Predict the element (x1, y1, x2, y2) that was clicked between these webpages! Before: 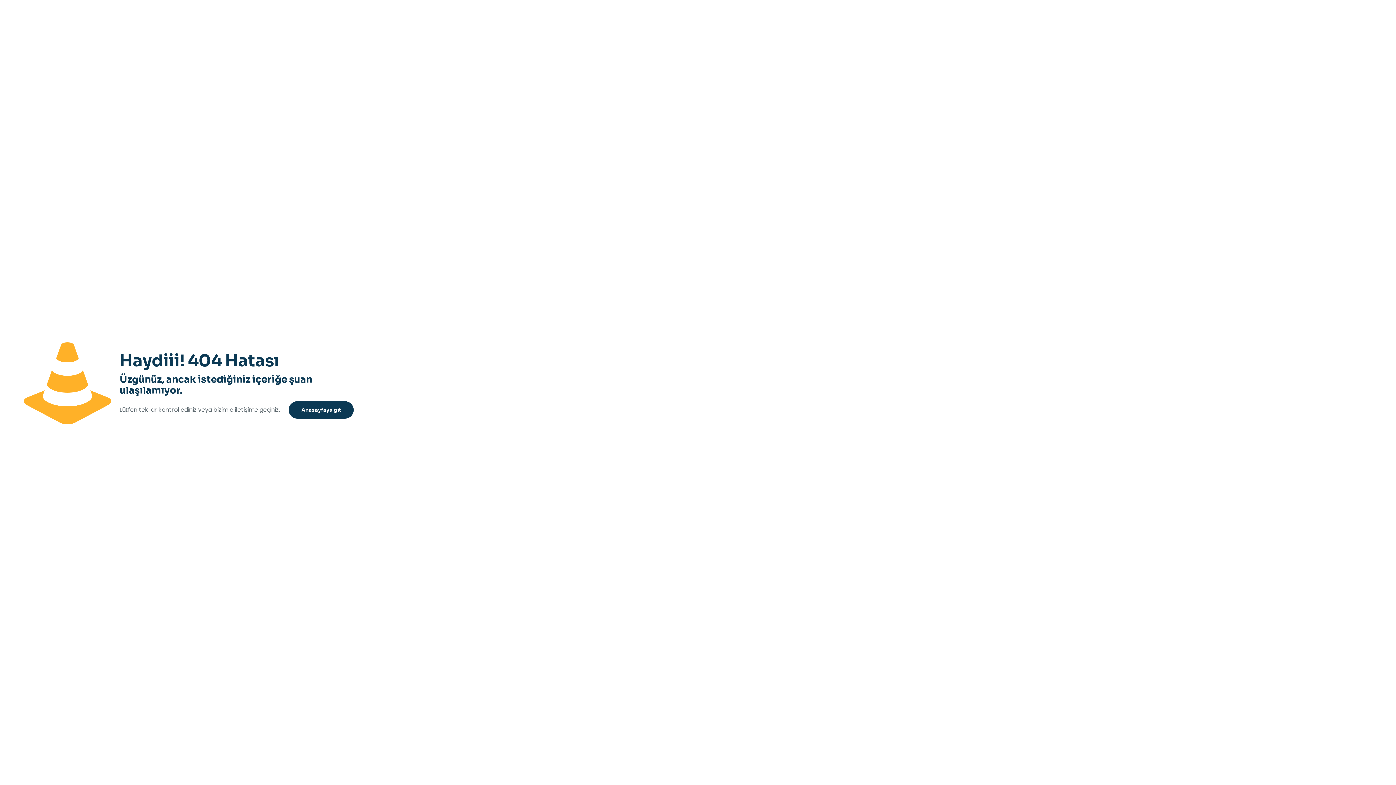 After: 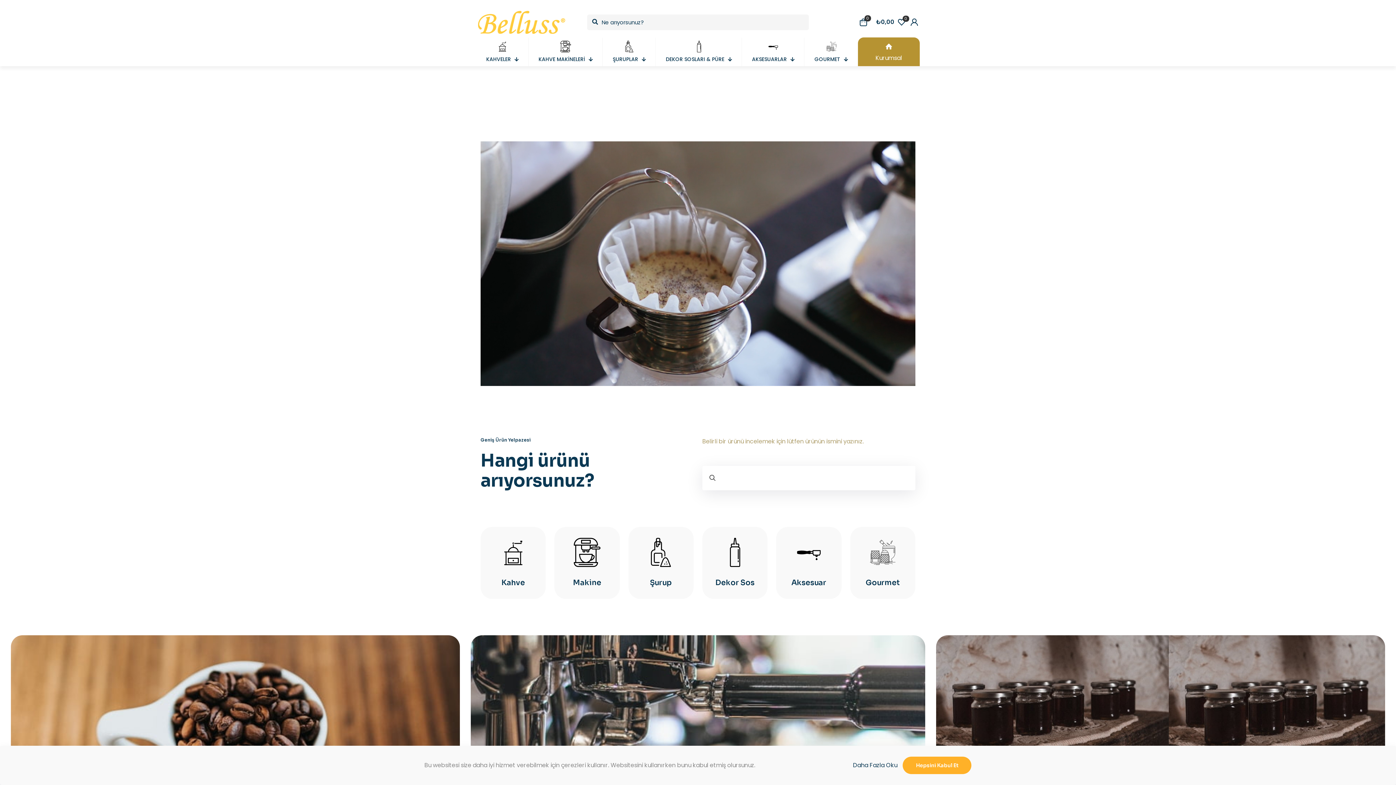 Action: bbox: (288, 401, 353, 418) label: Anasayfaya git